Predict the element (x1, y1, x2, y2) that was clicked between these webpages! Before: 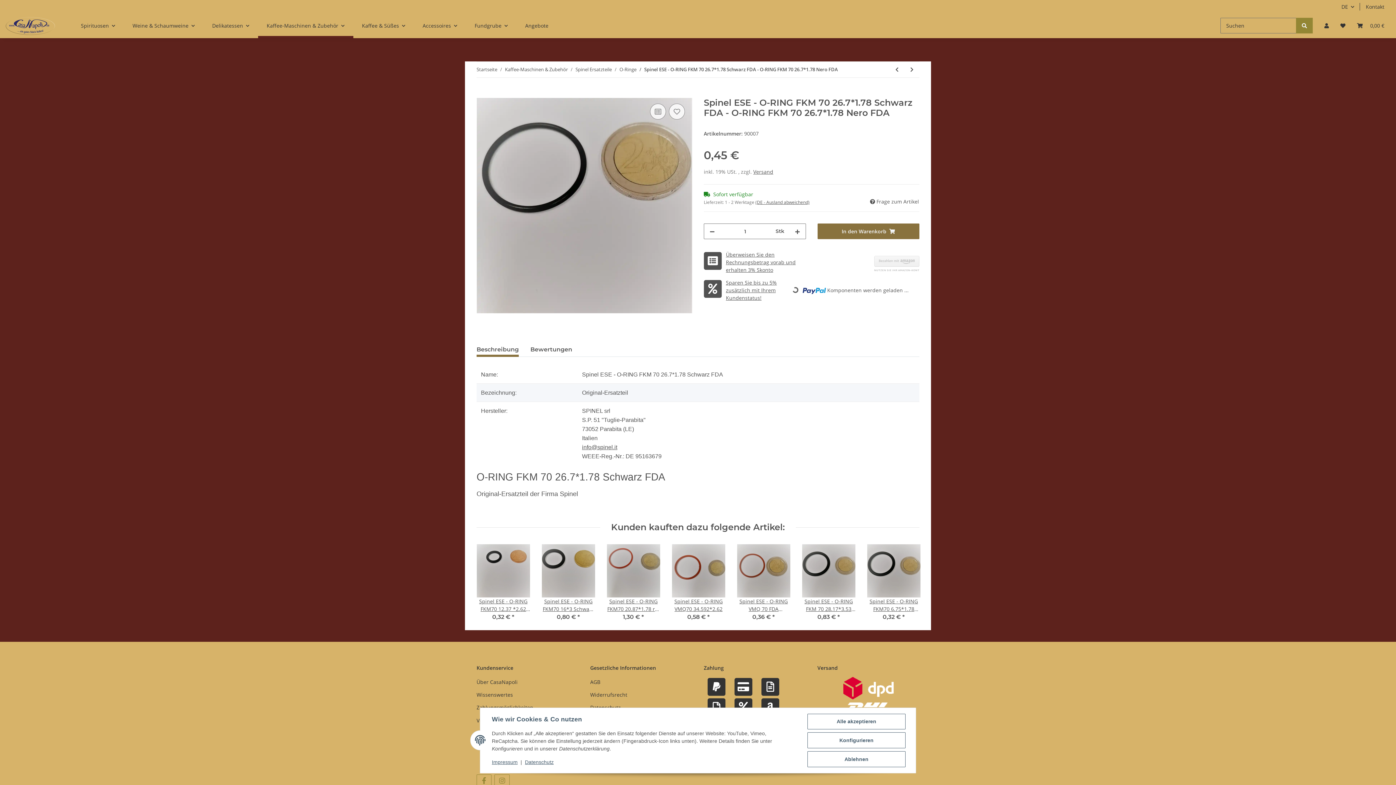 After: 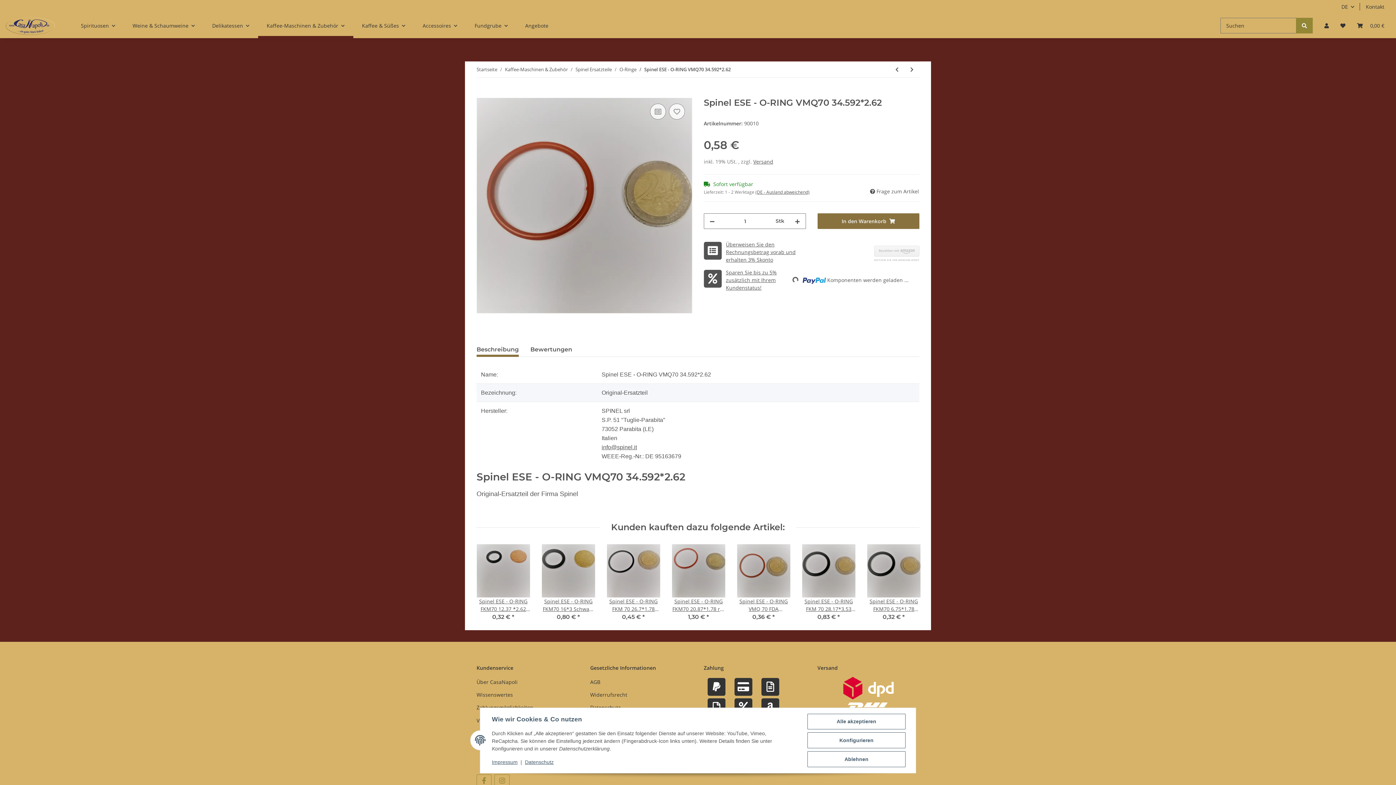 Action: label: Spinel ESE - O-RING VMQ70 34.592*2.62 bbox: (672, 597, 725, 613)